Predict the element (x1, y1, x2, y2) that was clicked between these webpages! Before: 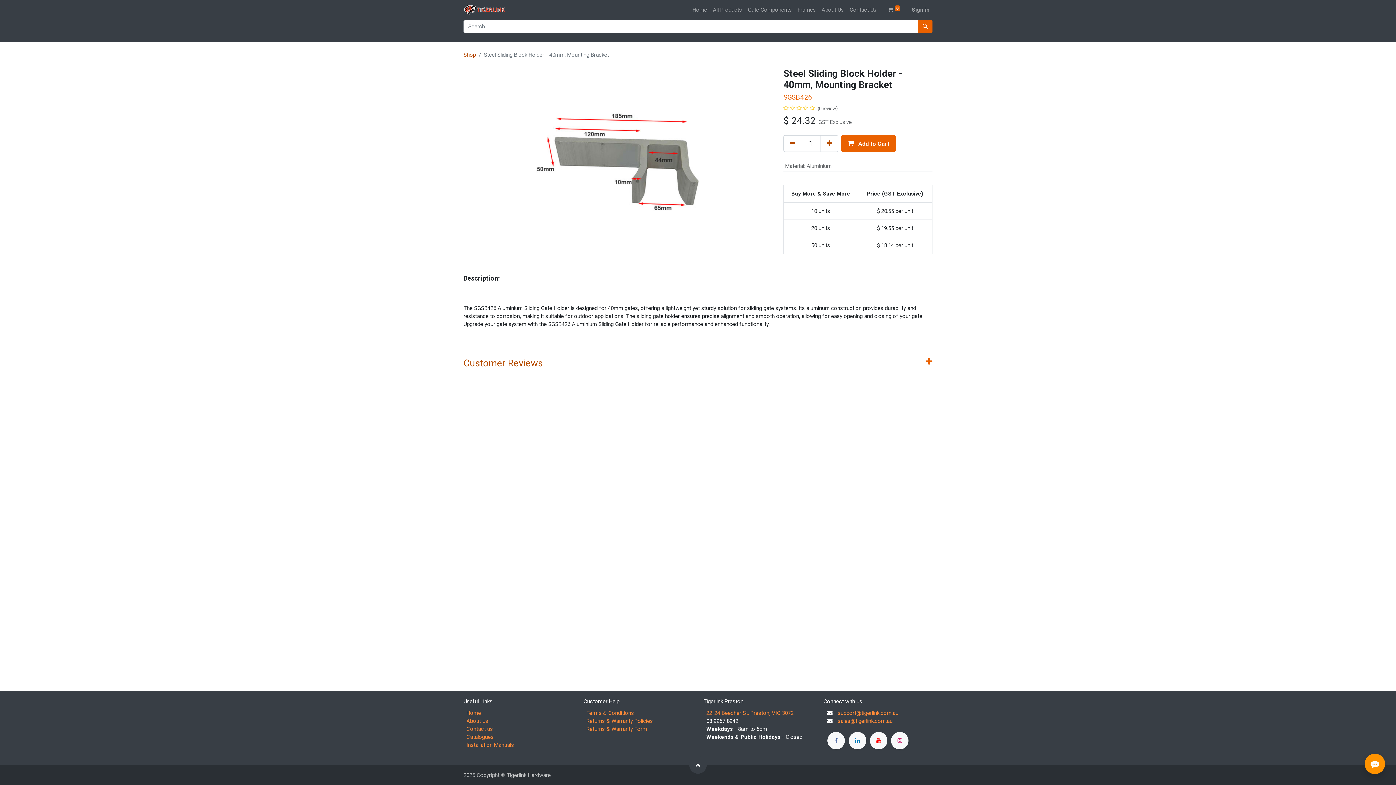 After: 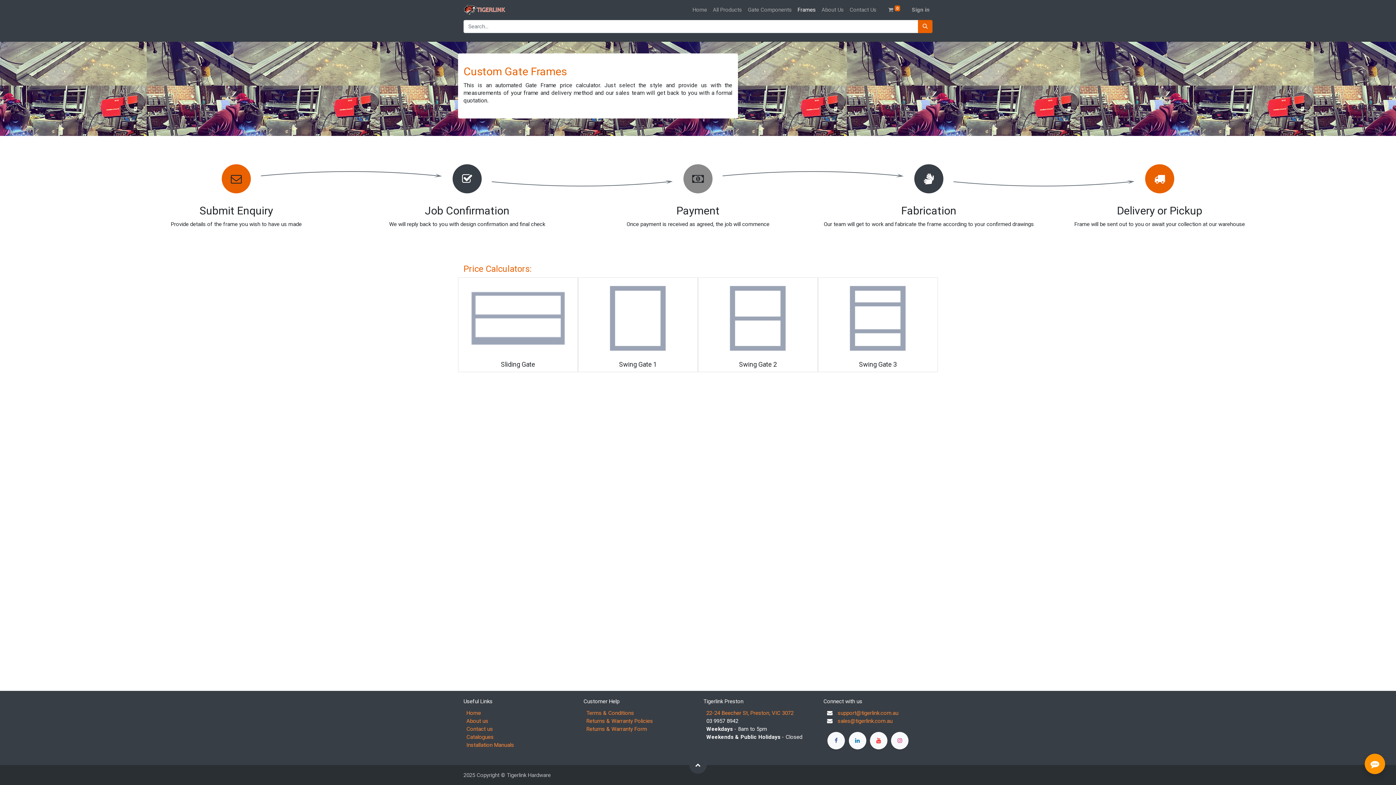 Action: label: Frames bbox: (794, 3, 818, 16)